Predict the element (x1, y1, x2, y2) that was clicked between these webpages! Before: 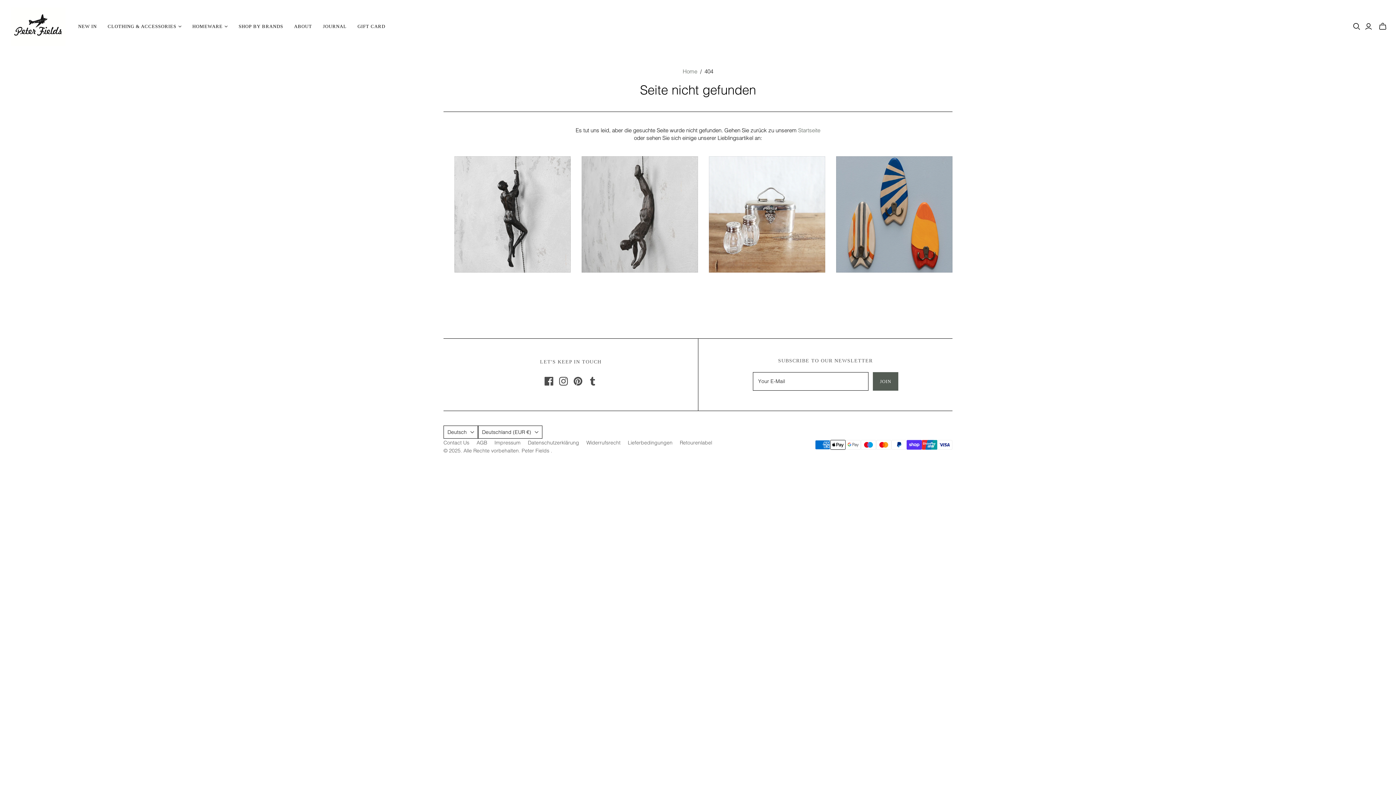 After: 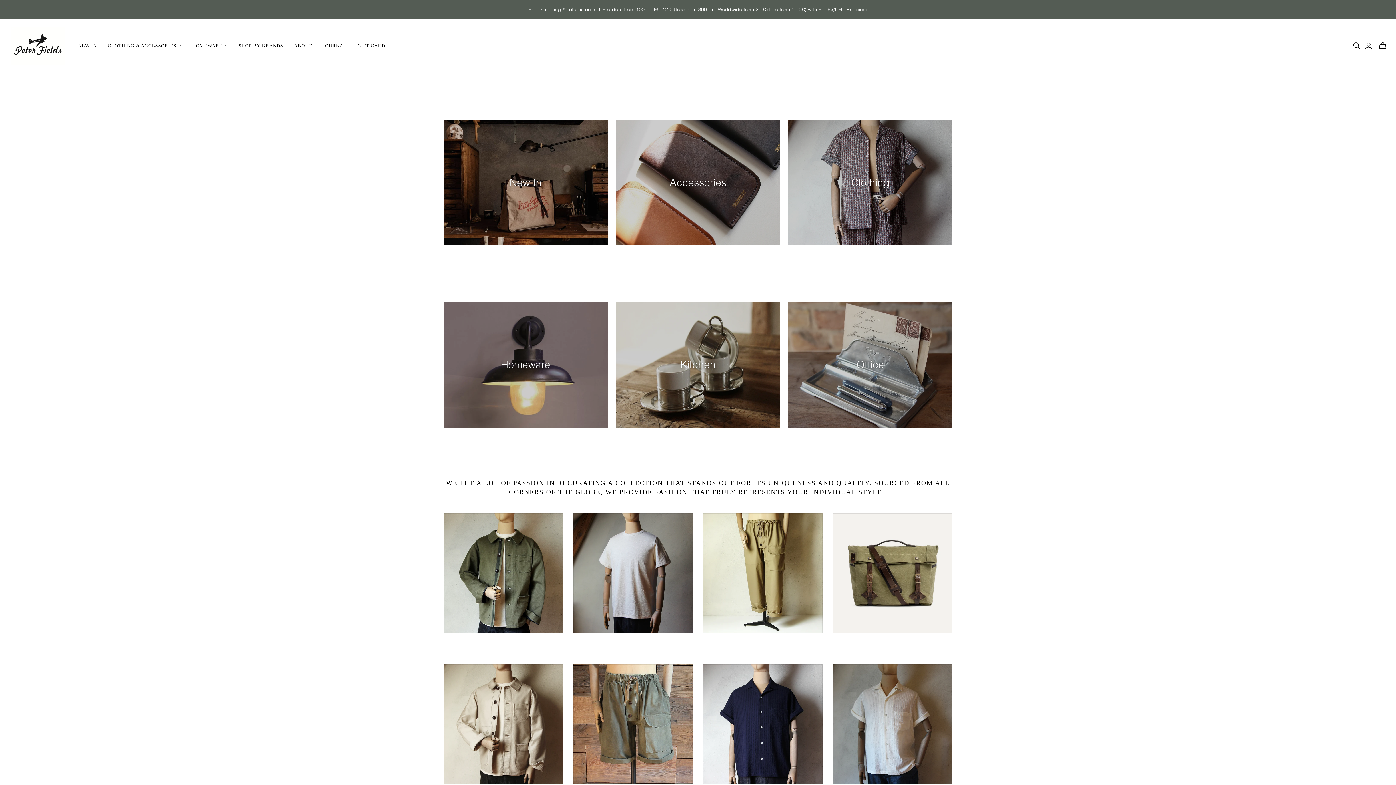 Action: label: Peter Fields bbox: (10, 7, 65, 45)